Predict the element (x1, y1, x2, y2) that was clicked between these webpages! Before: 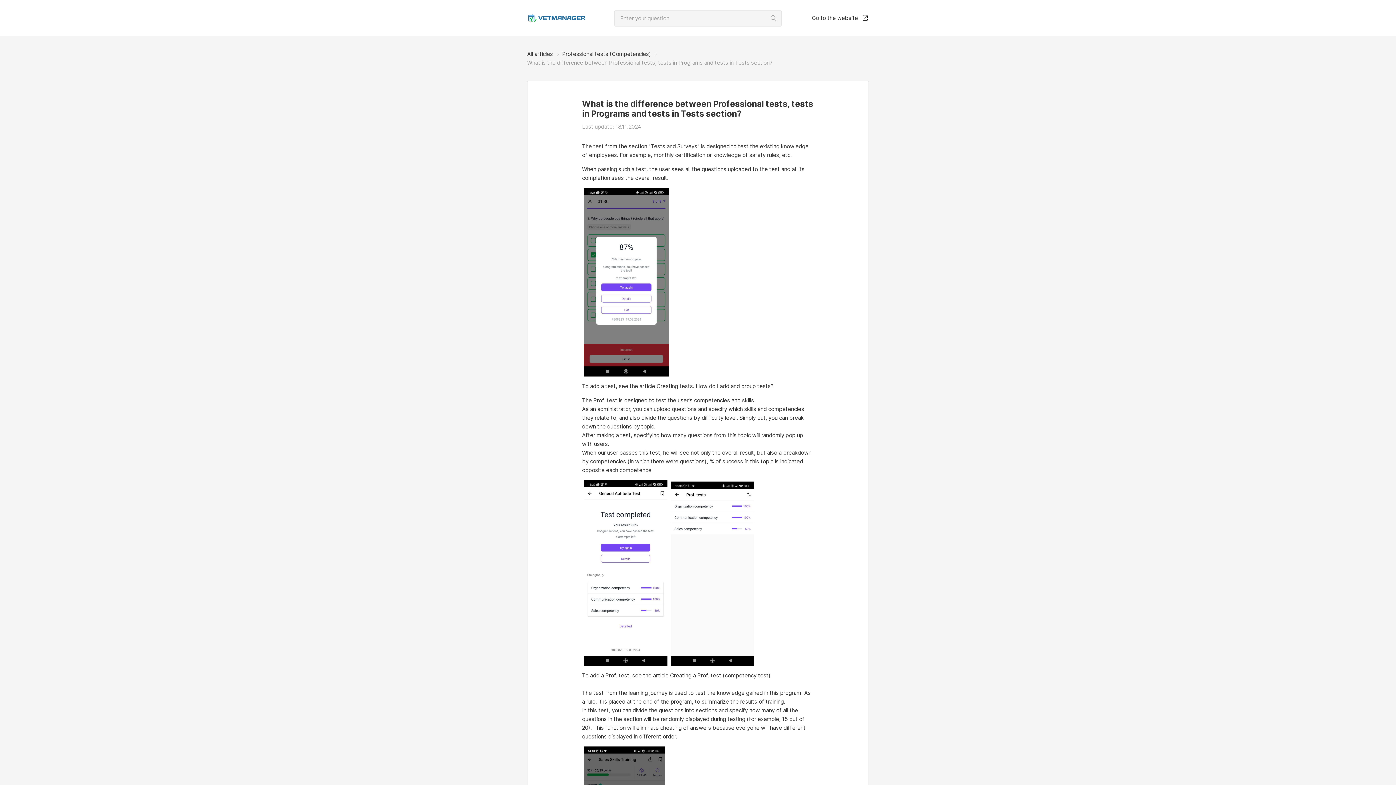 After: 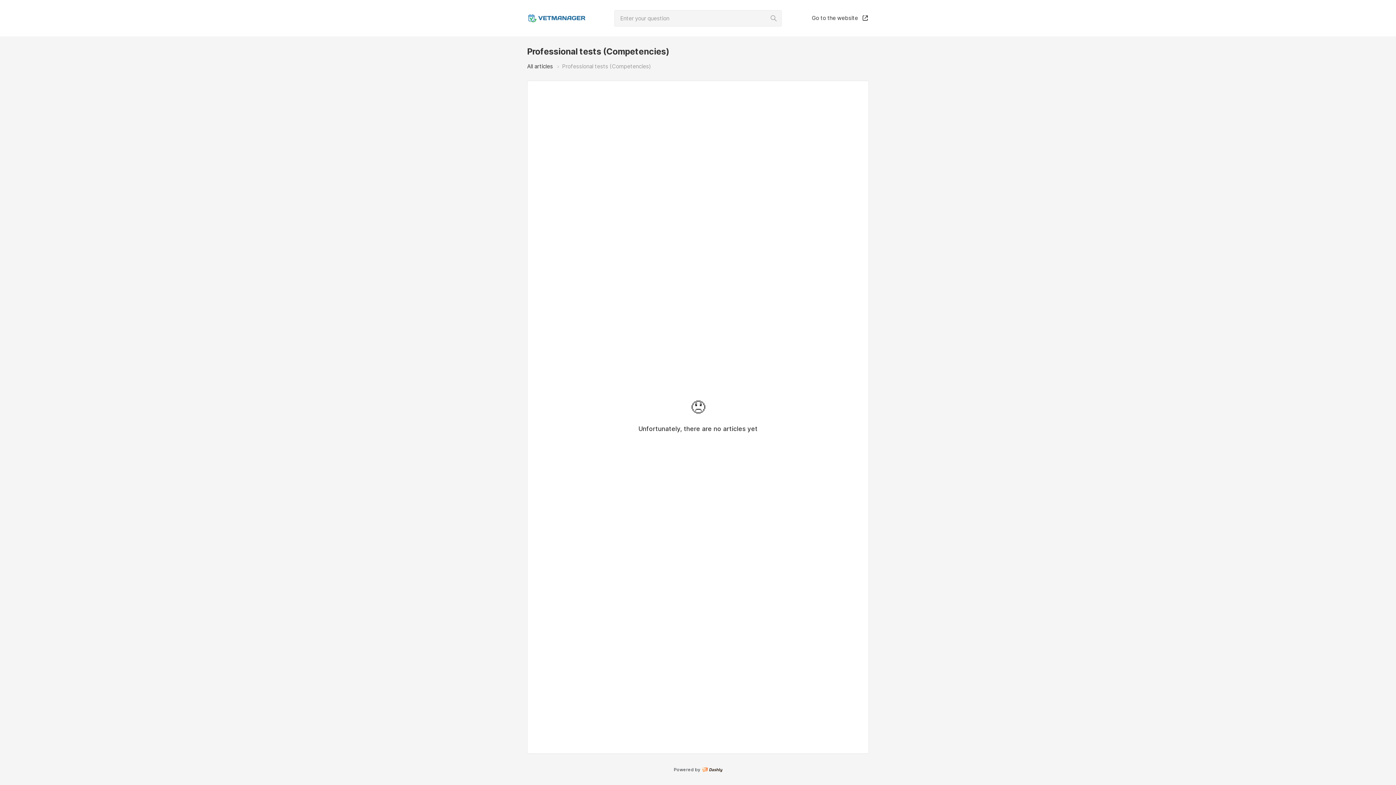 Action: label: Professional tests (Competencies) bbox: (562, 50, 651, 57)